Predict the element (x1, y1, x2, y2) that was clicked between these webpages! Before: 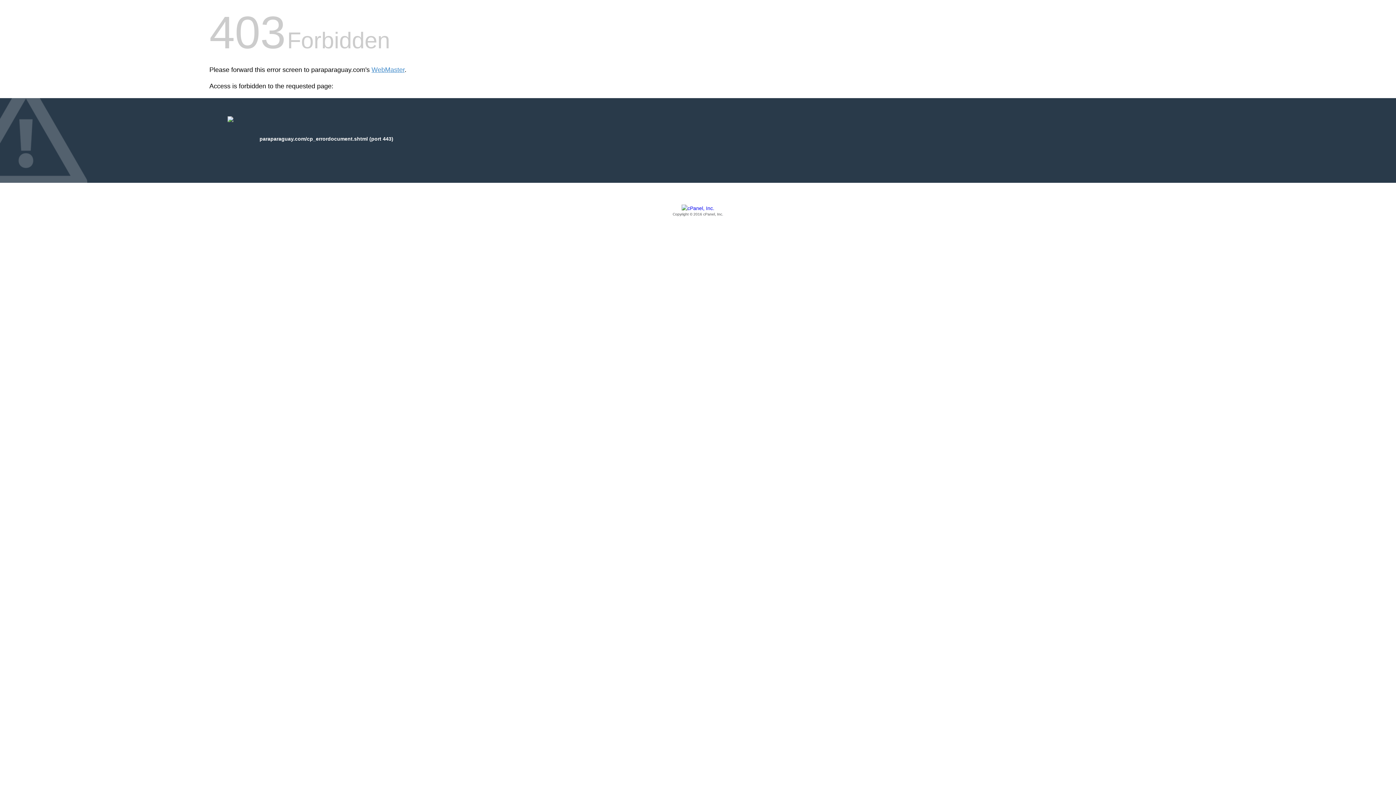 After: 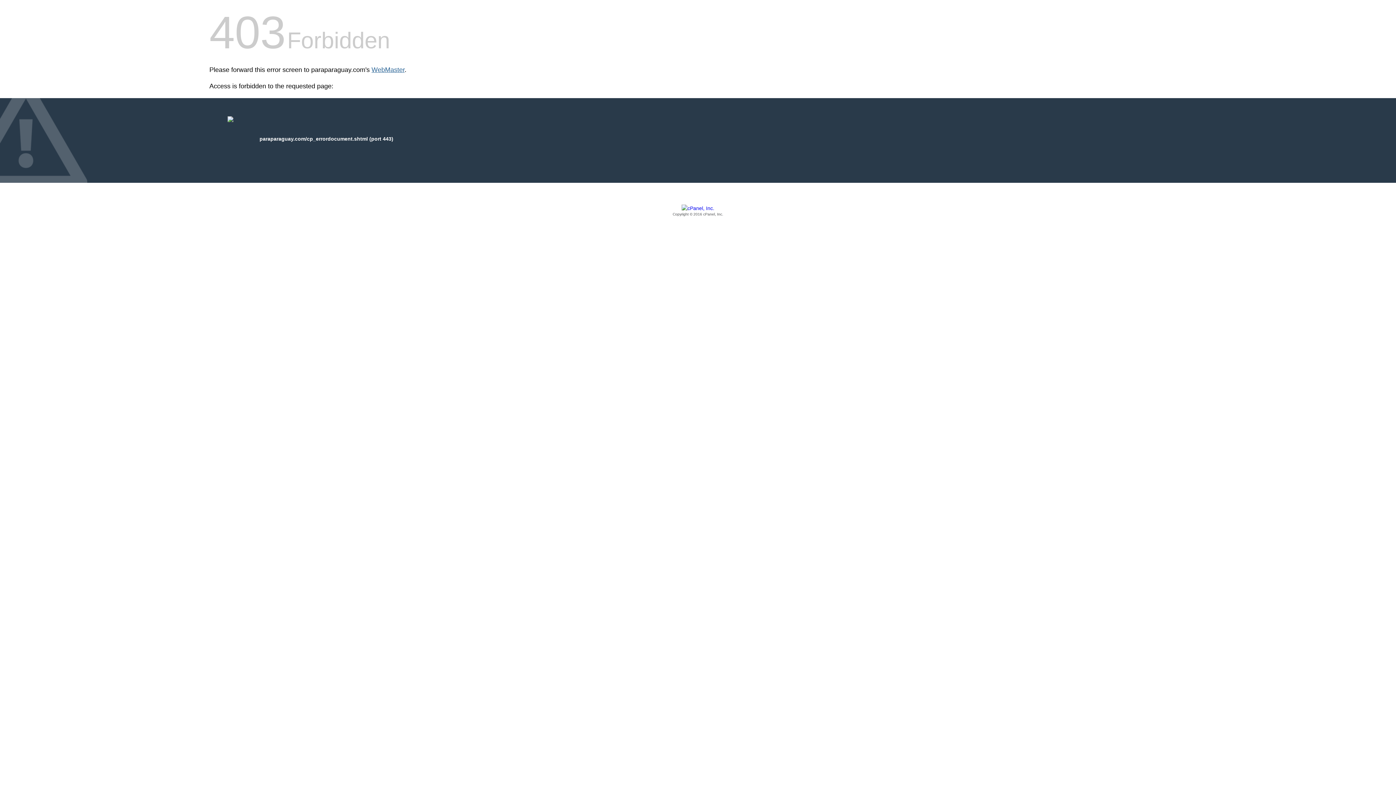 Action: label: WebMaster bbox: (371, 66, 404, 73)